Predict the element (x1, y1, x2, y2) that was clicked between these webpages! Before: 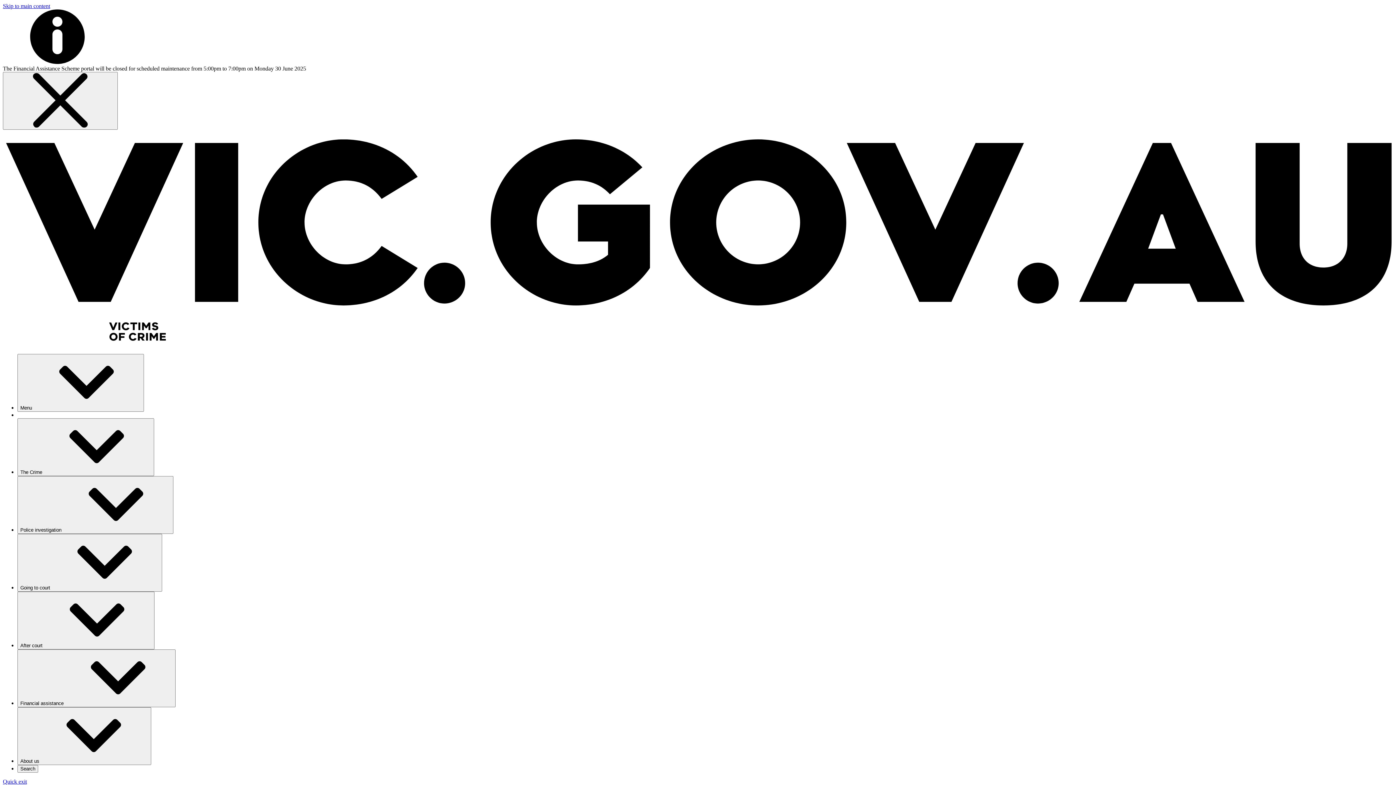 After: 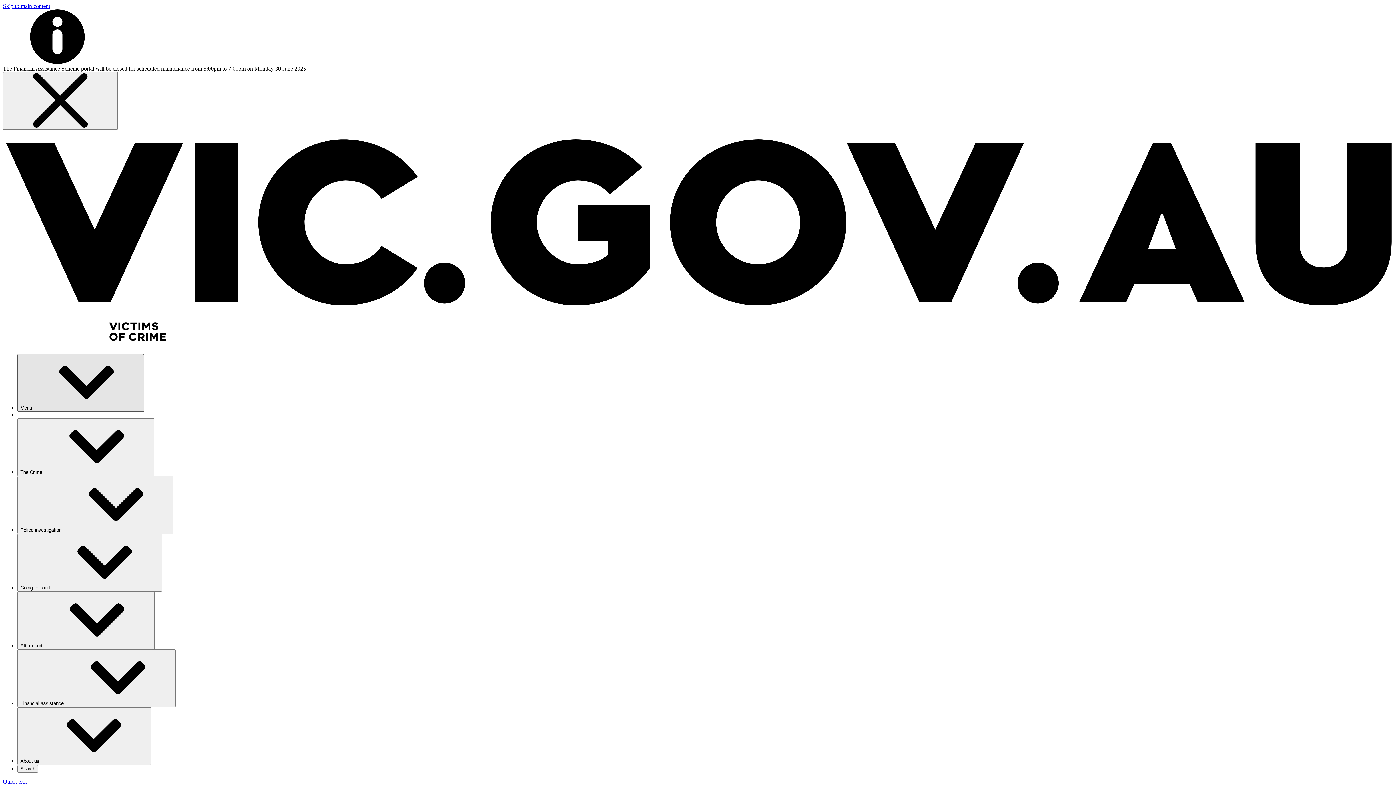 Action: label: Menu⁠ bbox: (17, 354, 144, 412)